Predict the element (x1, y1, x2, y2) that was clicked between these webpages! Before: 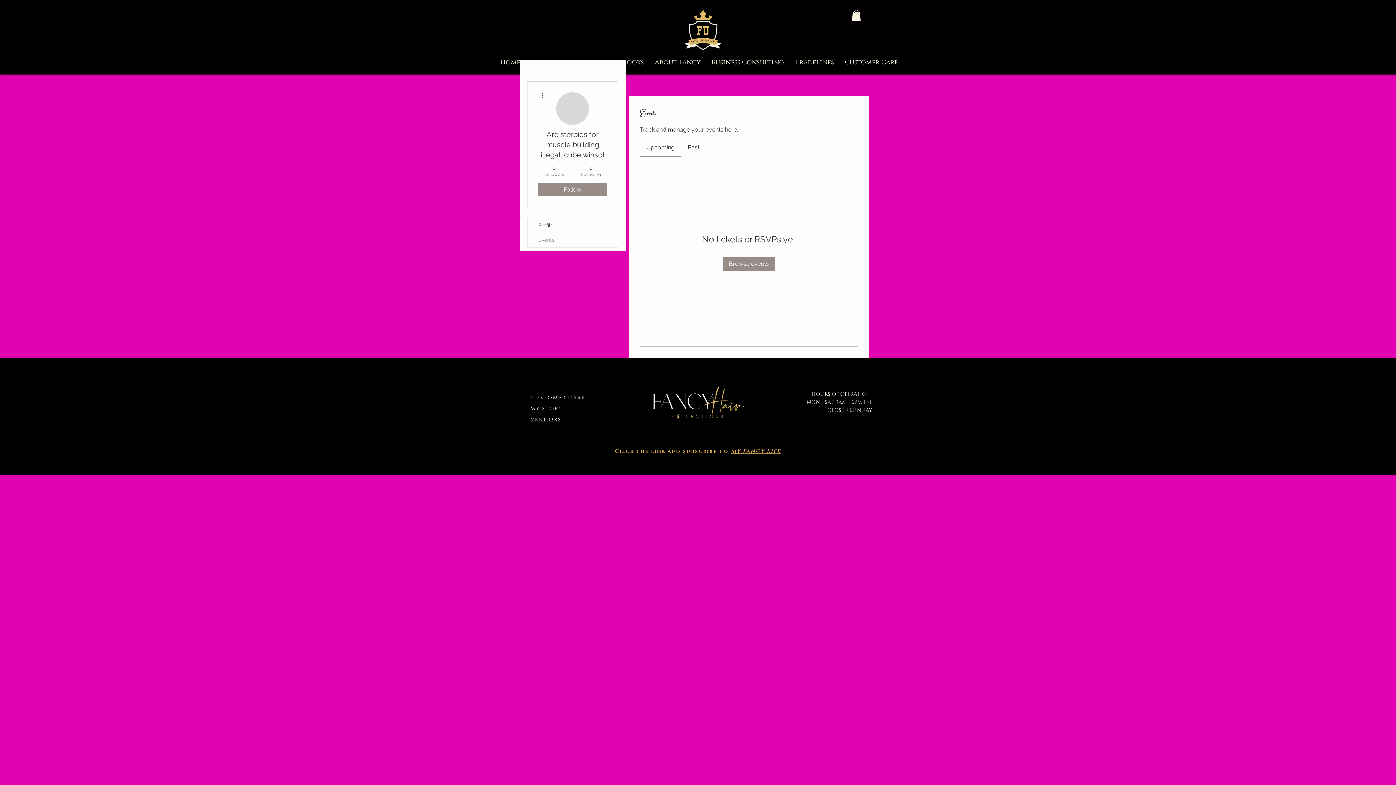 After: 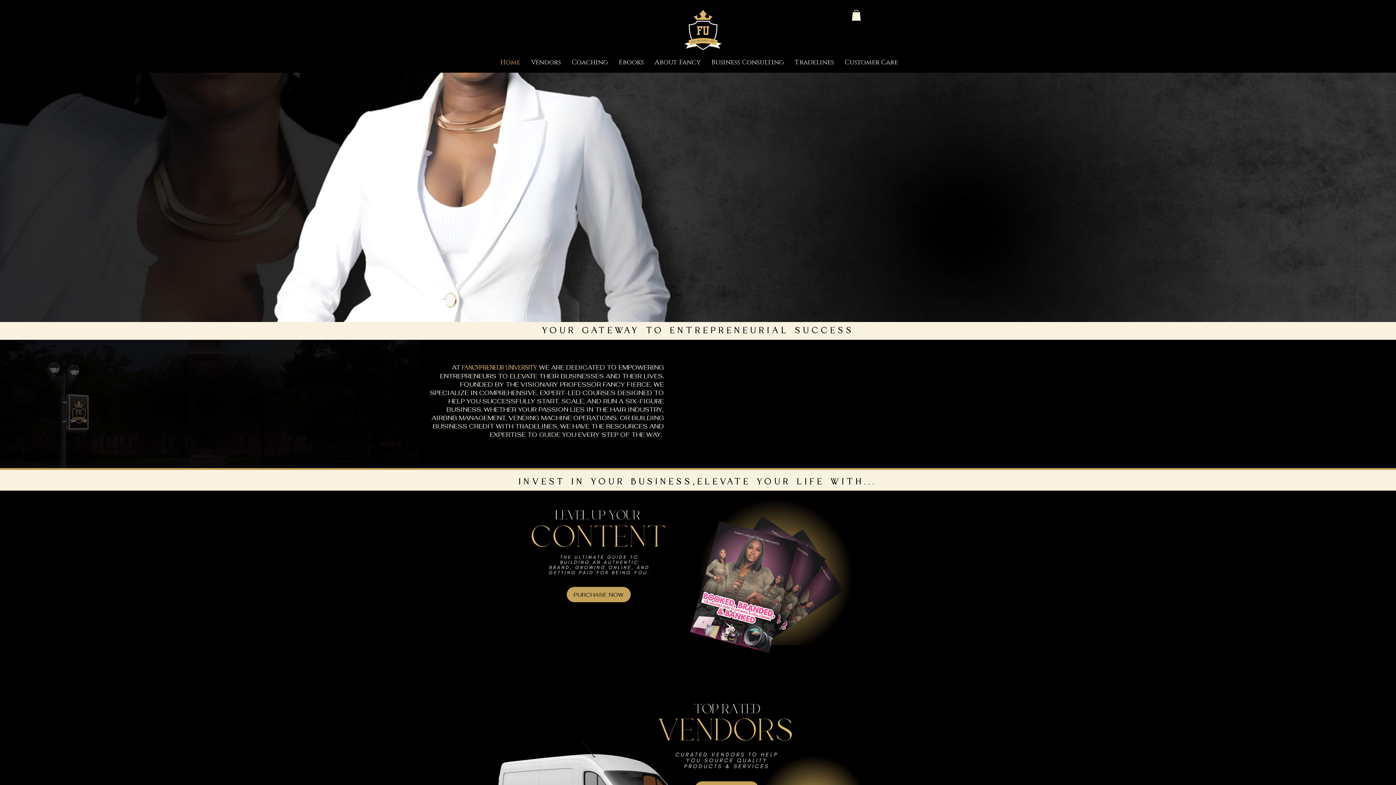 Action: bbox: (494, 56, 525, 69) label: Home